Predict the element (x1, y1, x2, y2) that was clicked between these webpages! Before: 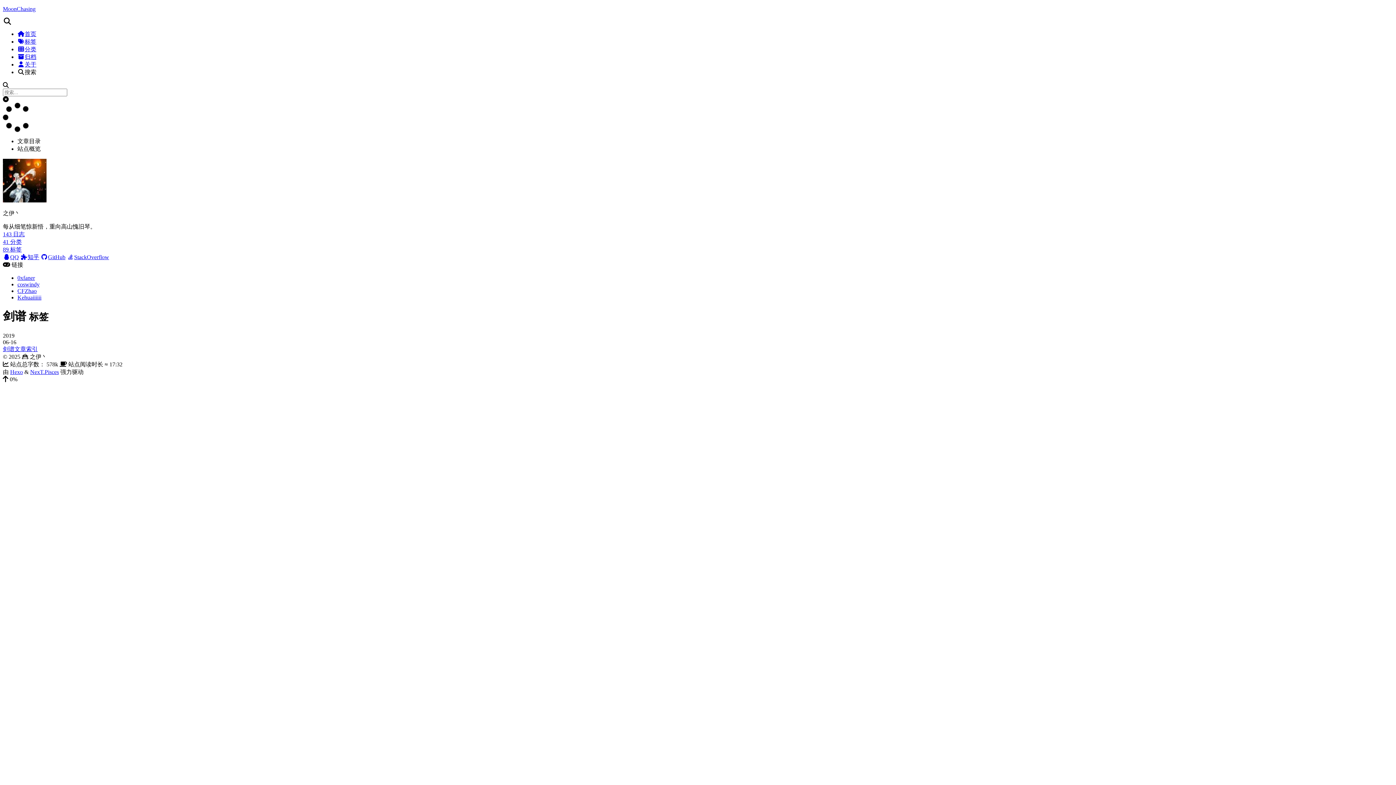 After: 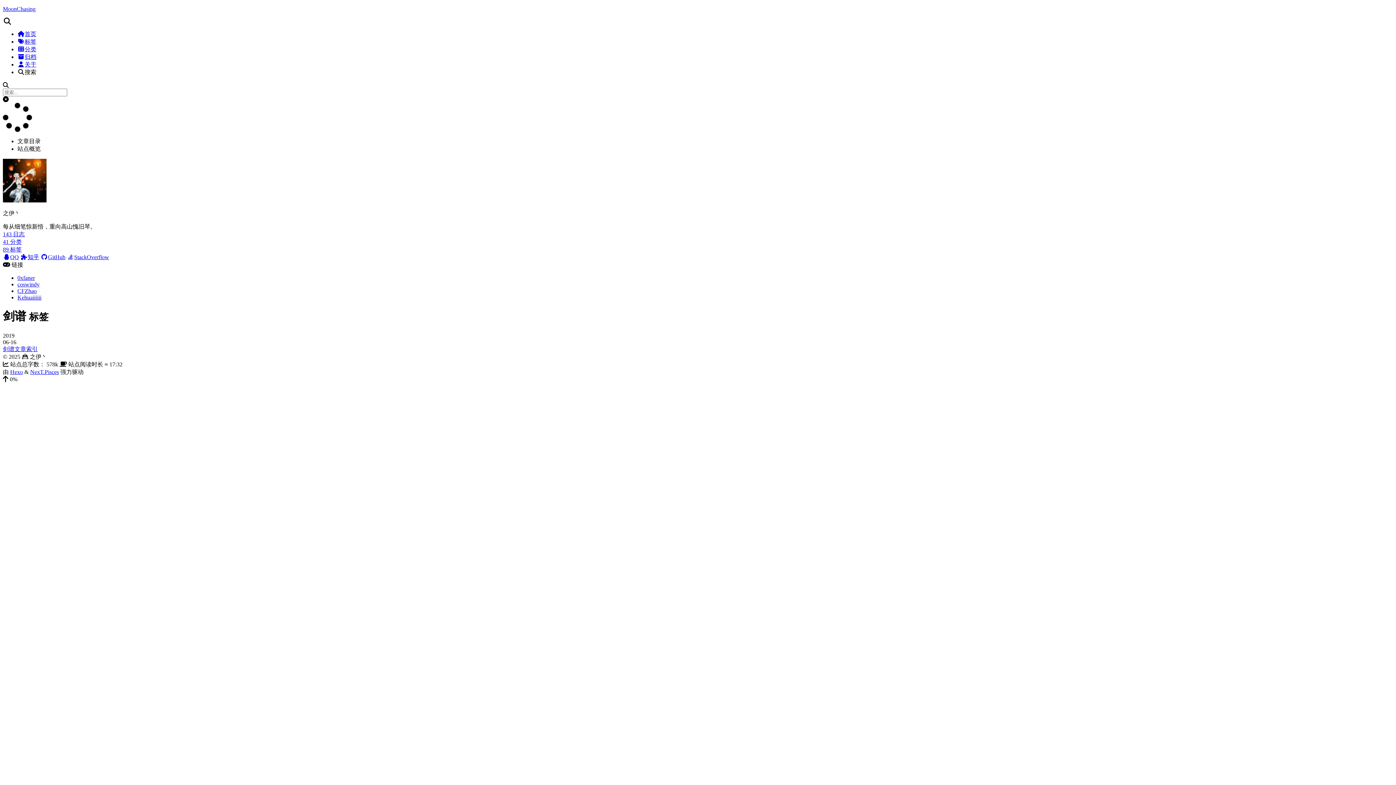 Action: bbox: (20, 254, 39, 260) label: 知乎